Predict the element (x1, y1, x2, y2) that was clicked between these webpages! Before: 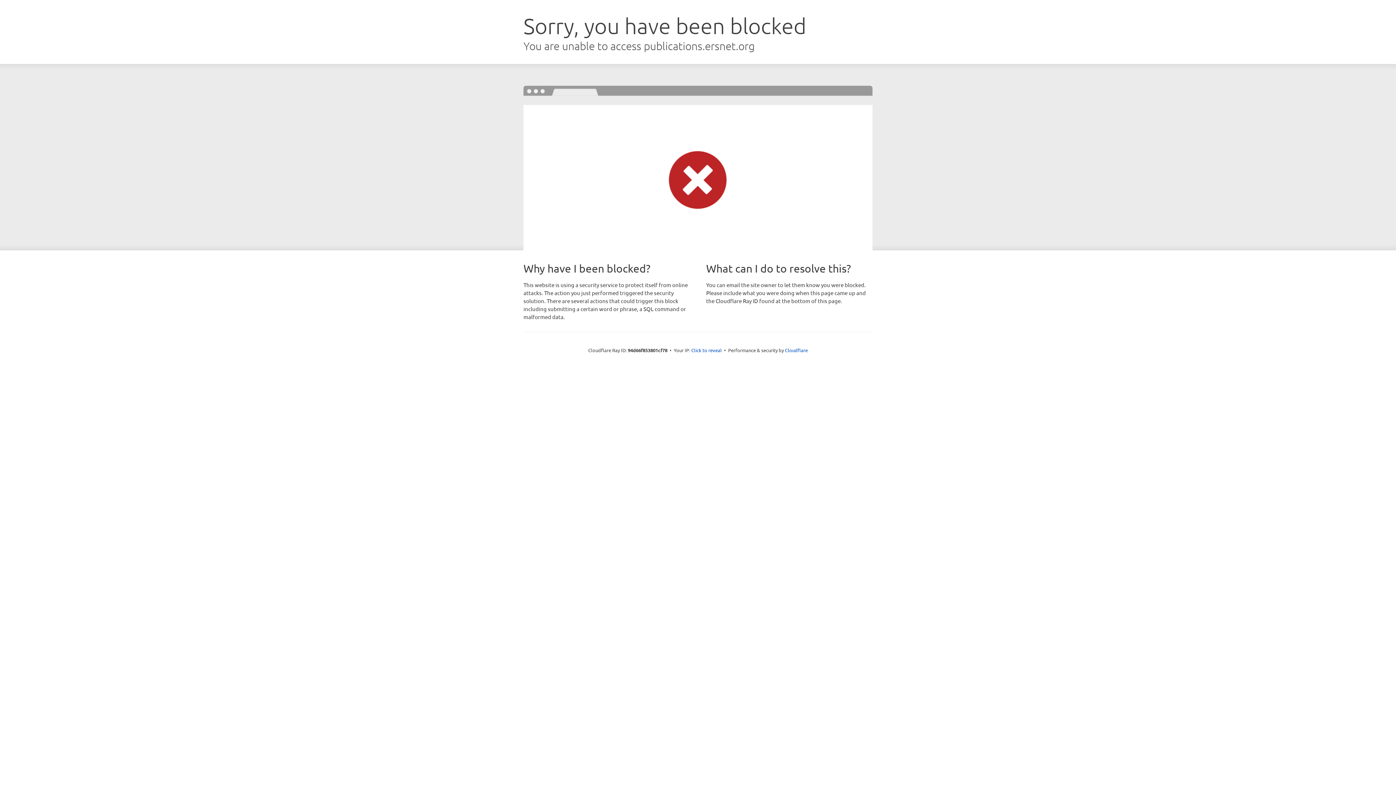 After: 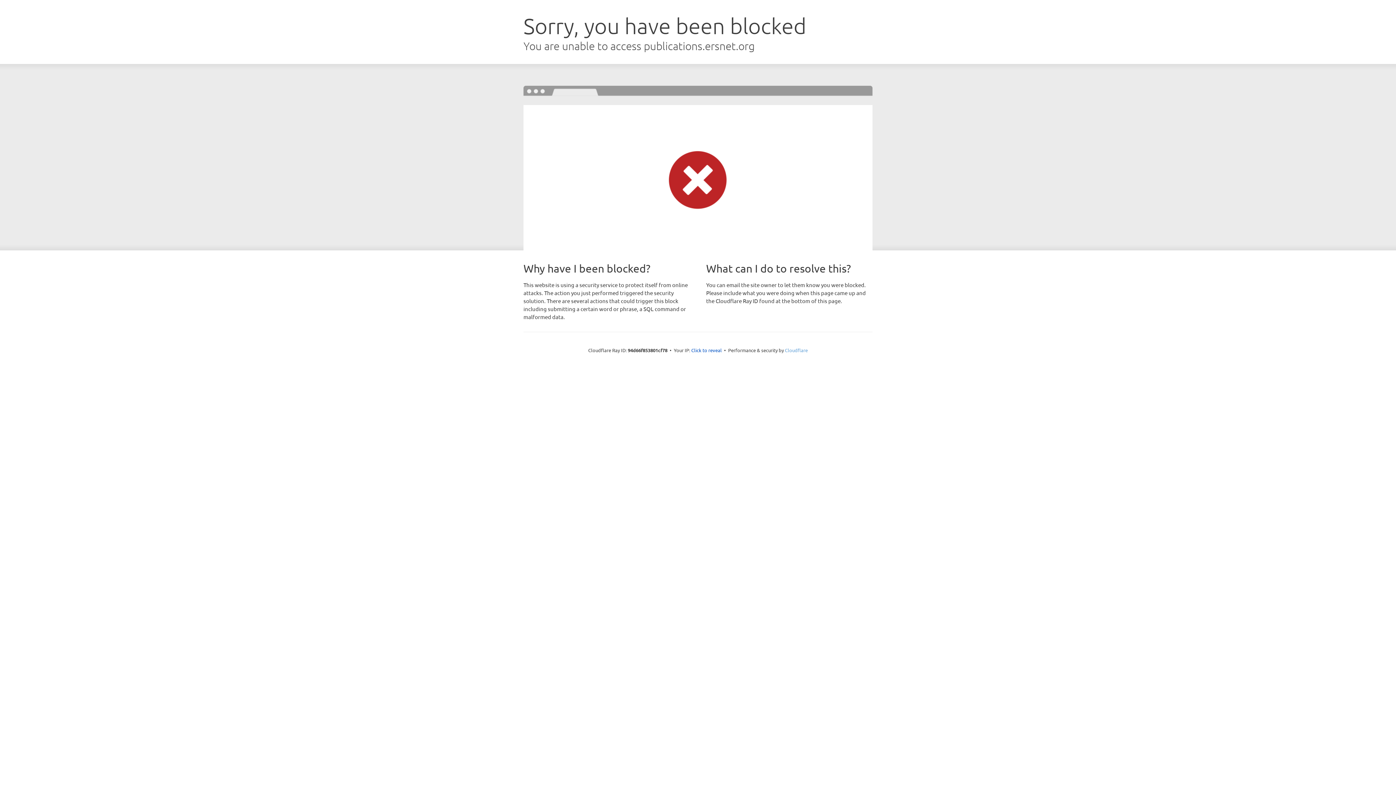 Action: bbox: (785, 347, 808, 353) label: Cloudflare